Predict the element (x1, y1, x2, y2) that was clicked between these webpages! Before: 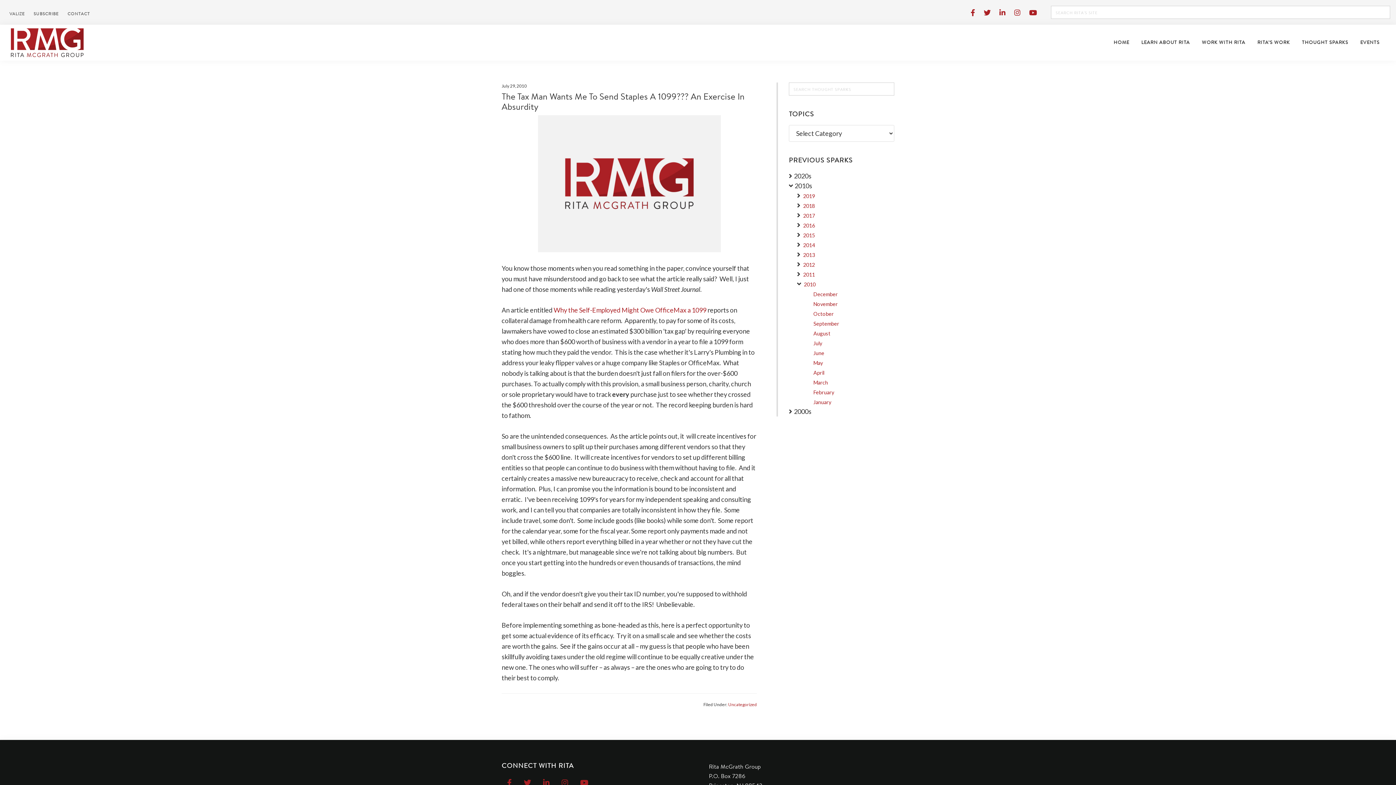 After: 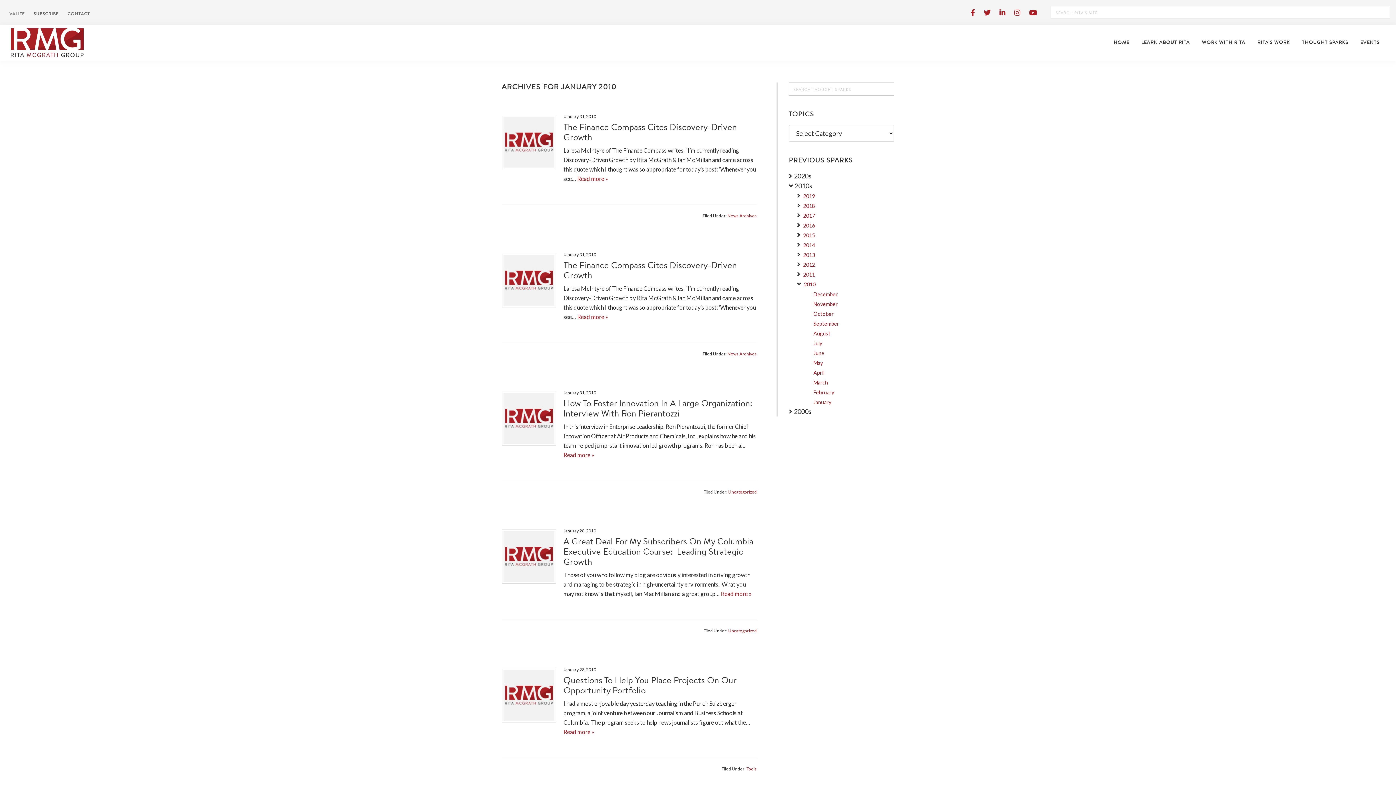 Action: bbox: (813, 399, 831, 405) label: January